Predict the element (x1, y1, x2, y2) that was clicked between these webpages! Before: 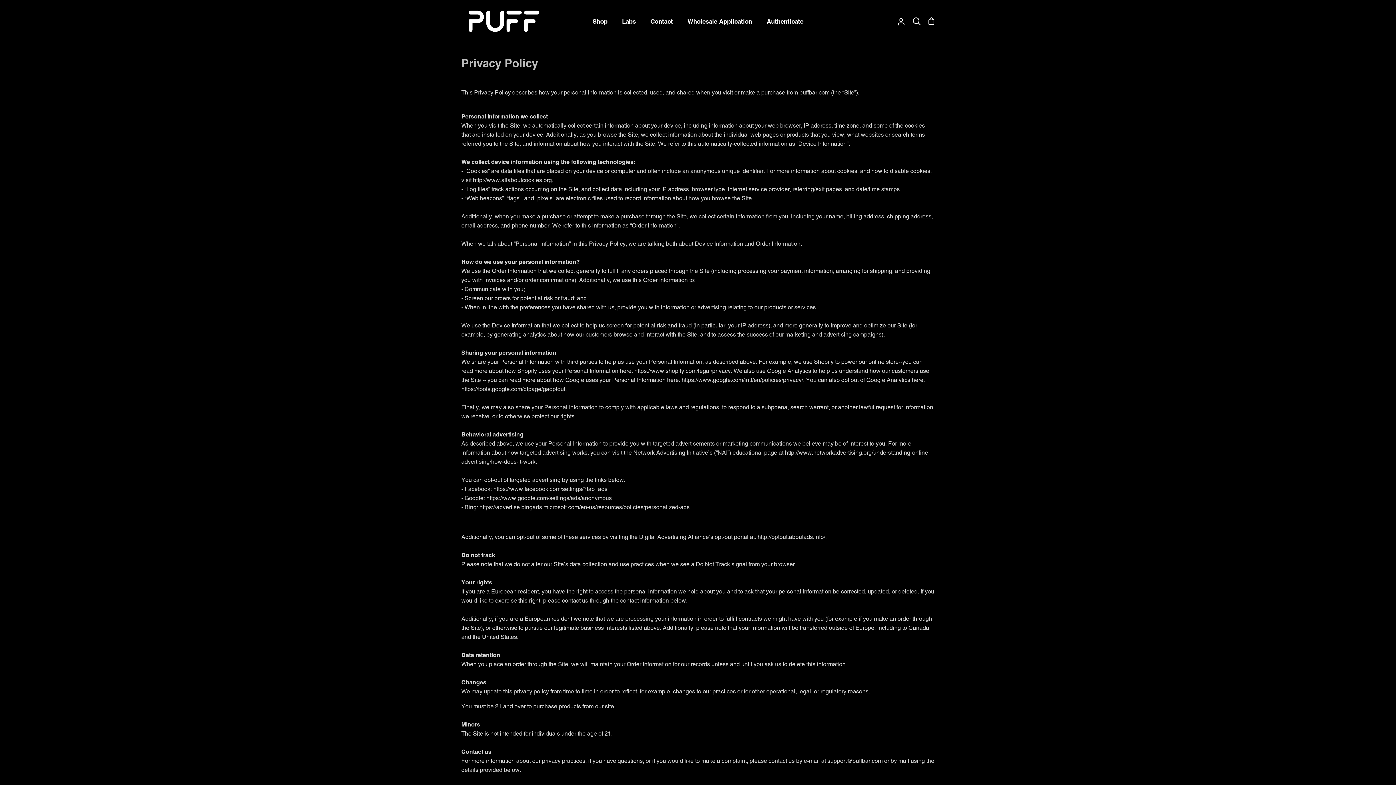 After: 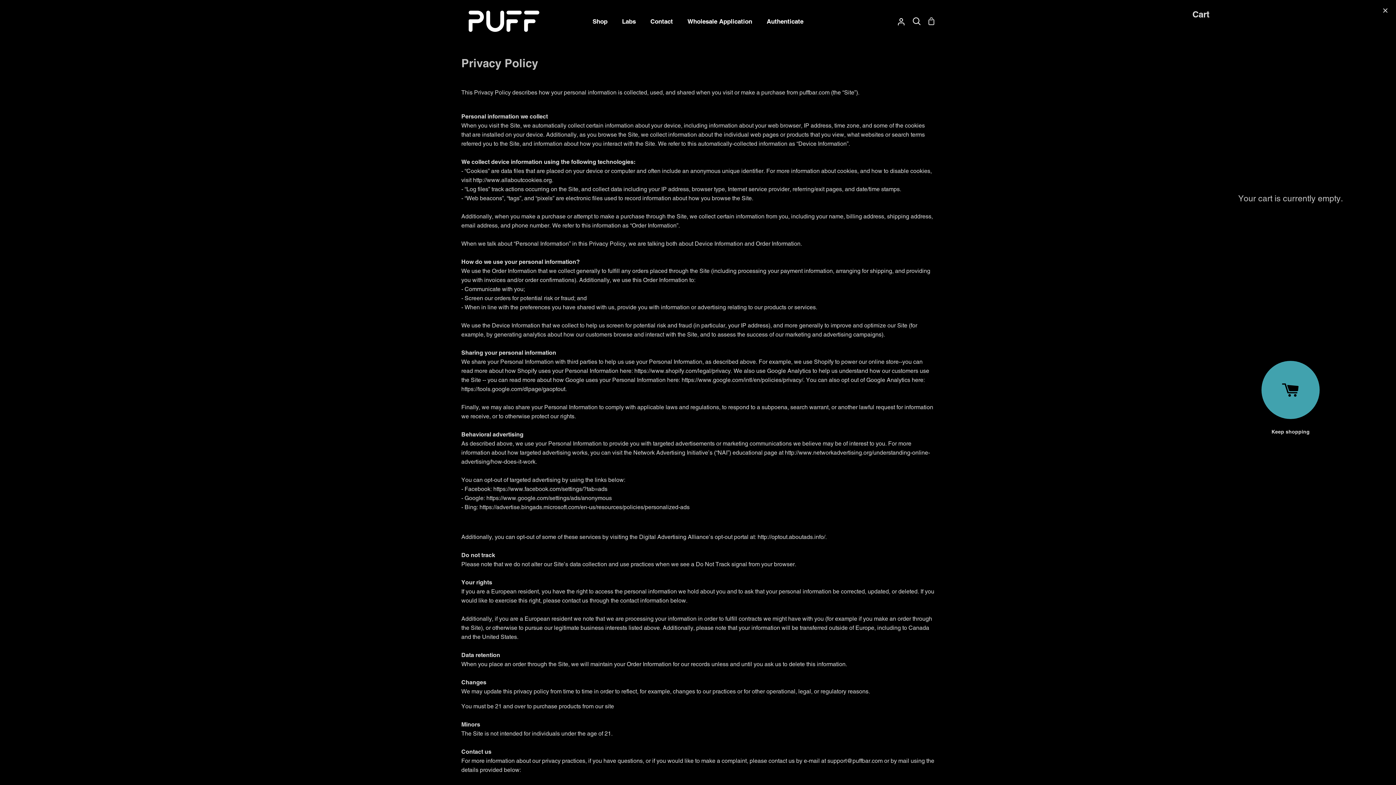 Action: label: Shopping Cart bbox: (924, 0, 938, 42)